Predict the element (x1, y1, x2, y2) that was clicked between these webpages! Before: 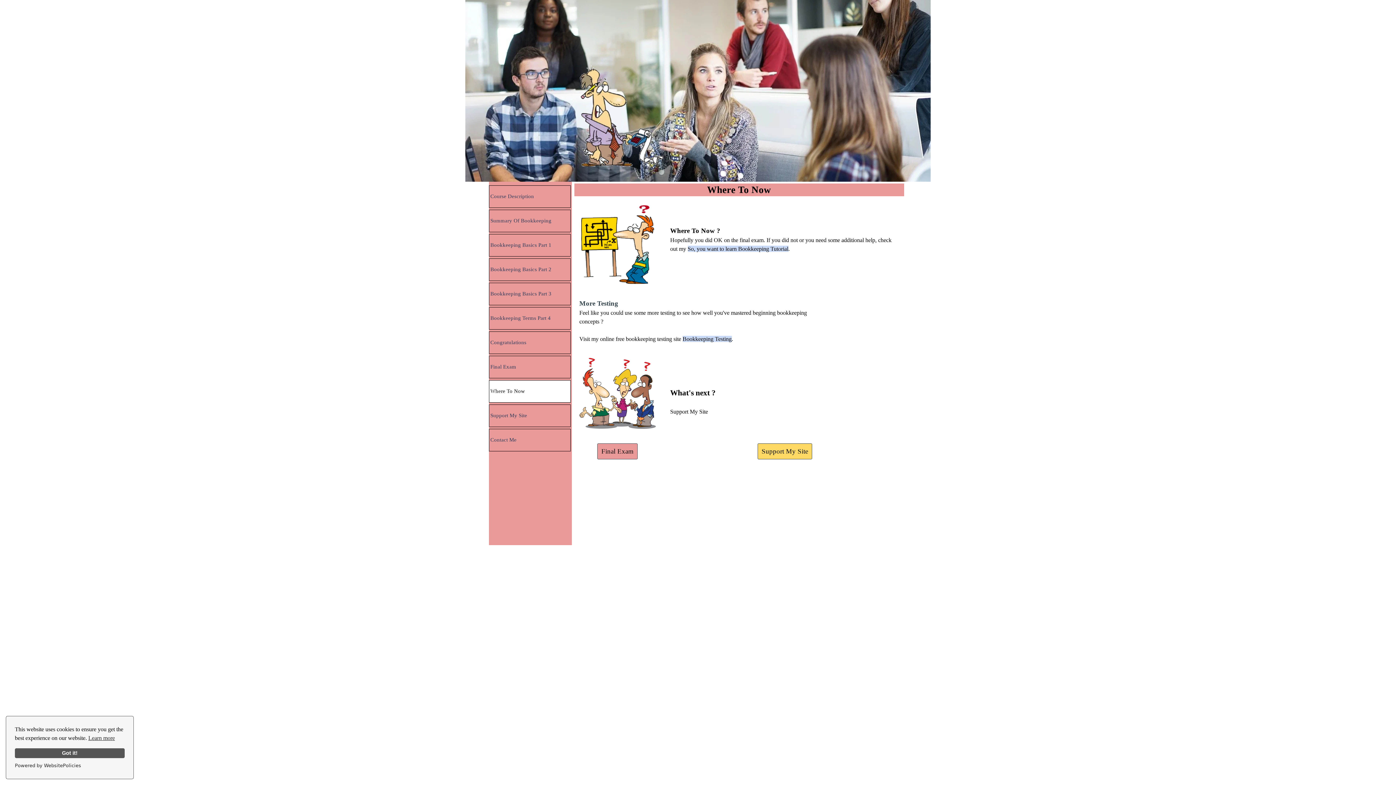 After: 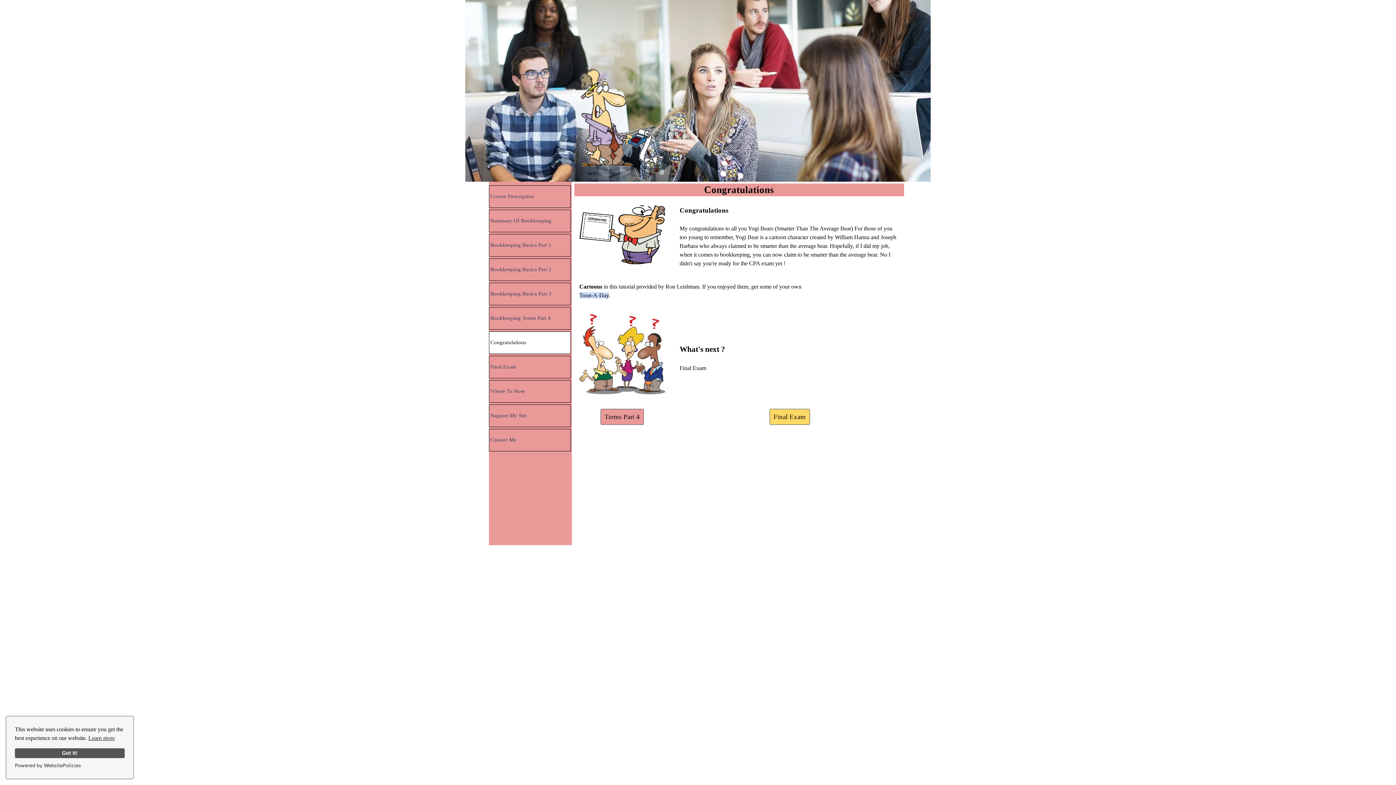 Action: bbox: (490, 332, 569, 353) label: Congratulations